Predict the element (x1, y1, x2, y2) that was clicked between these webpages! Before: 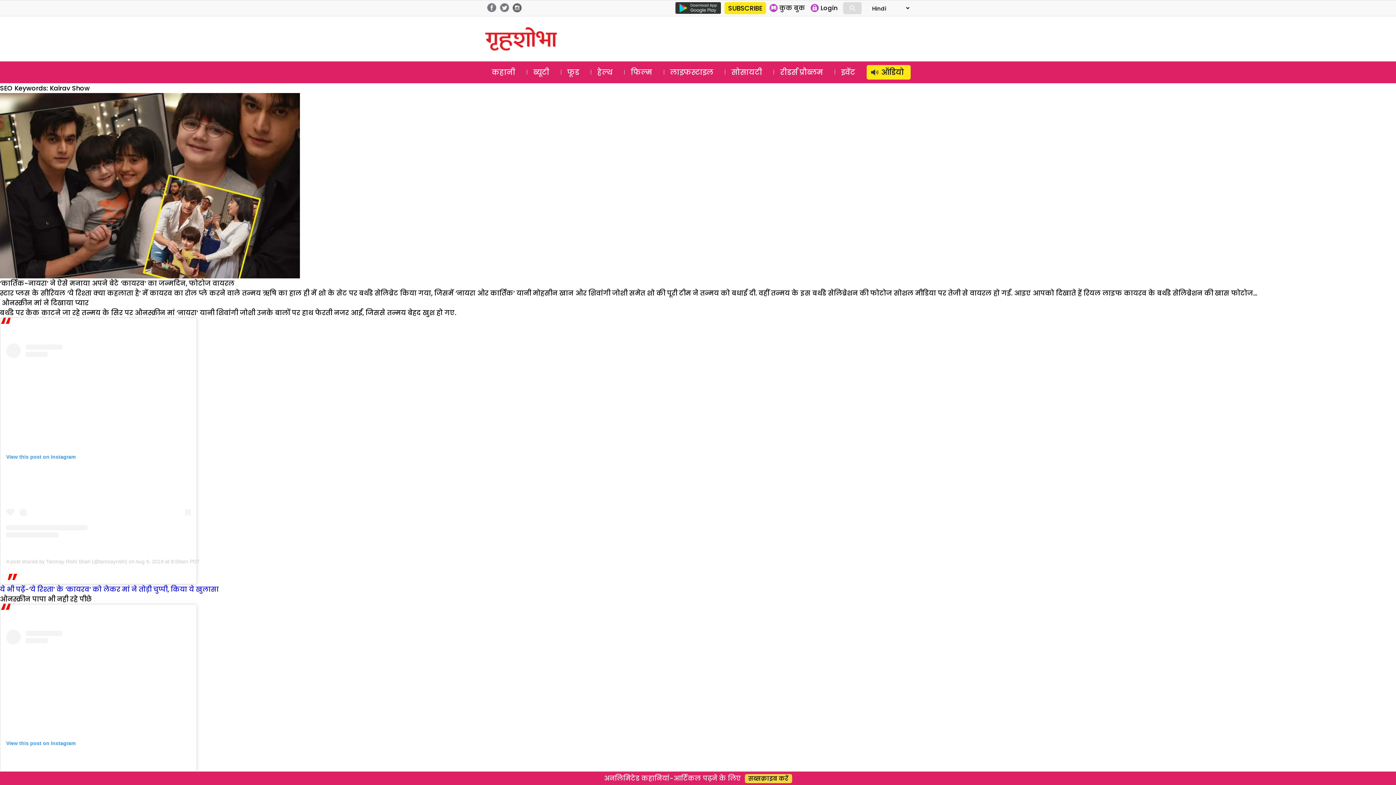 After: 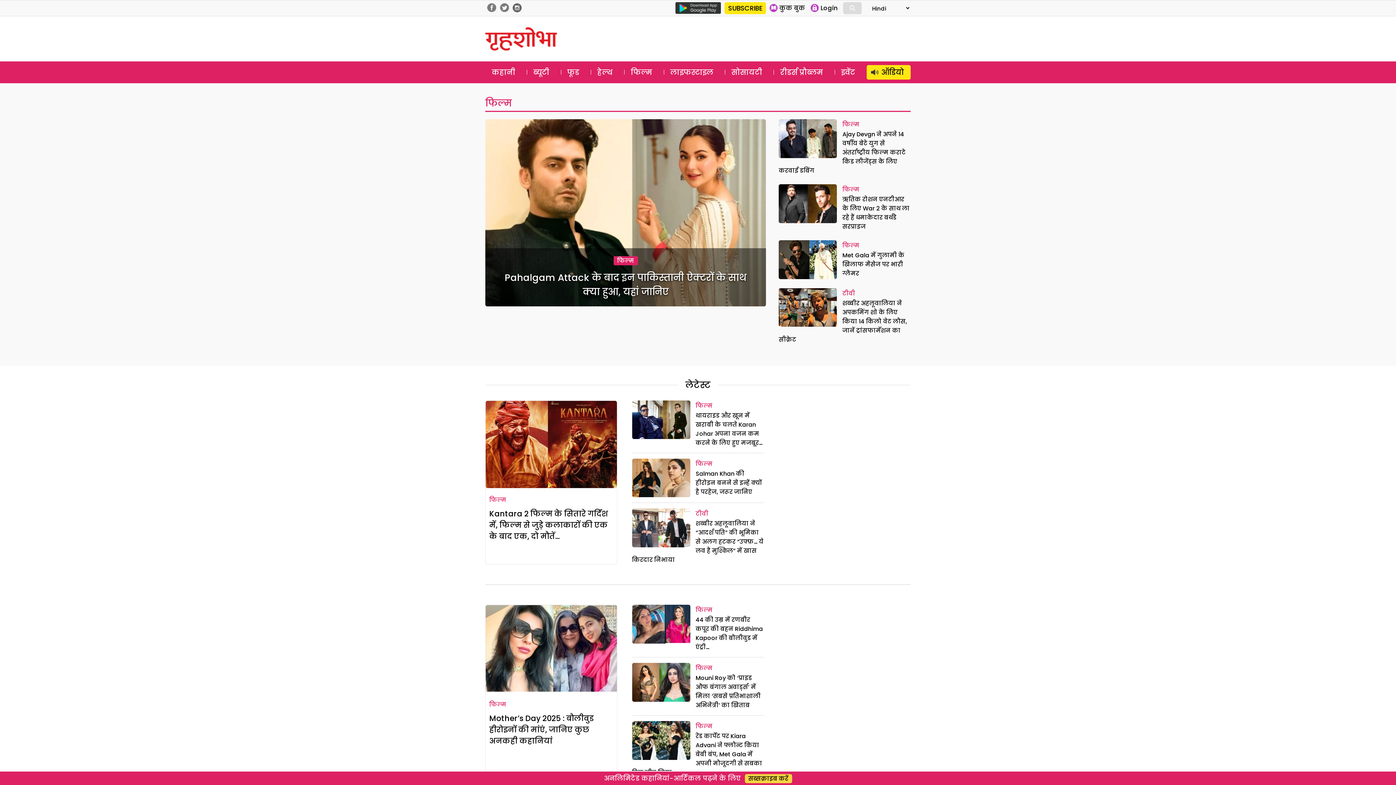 Action: label: फिल्म bbox: (624, 65, 659, 79)